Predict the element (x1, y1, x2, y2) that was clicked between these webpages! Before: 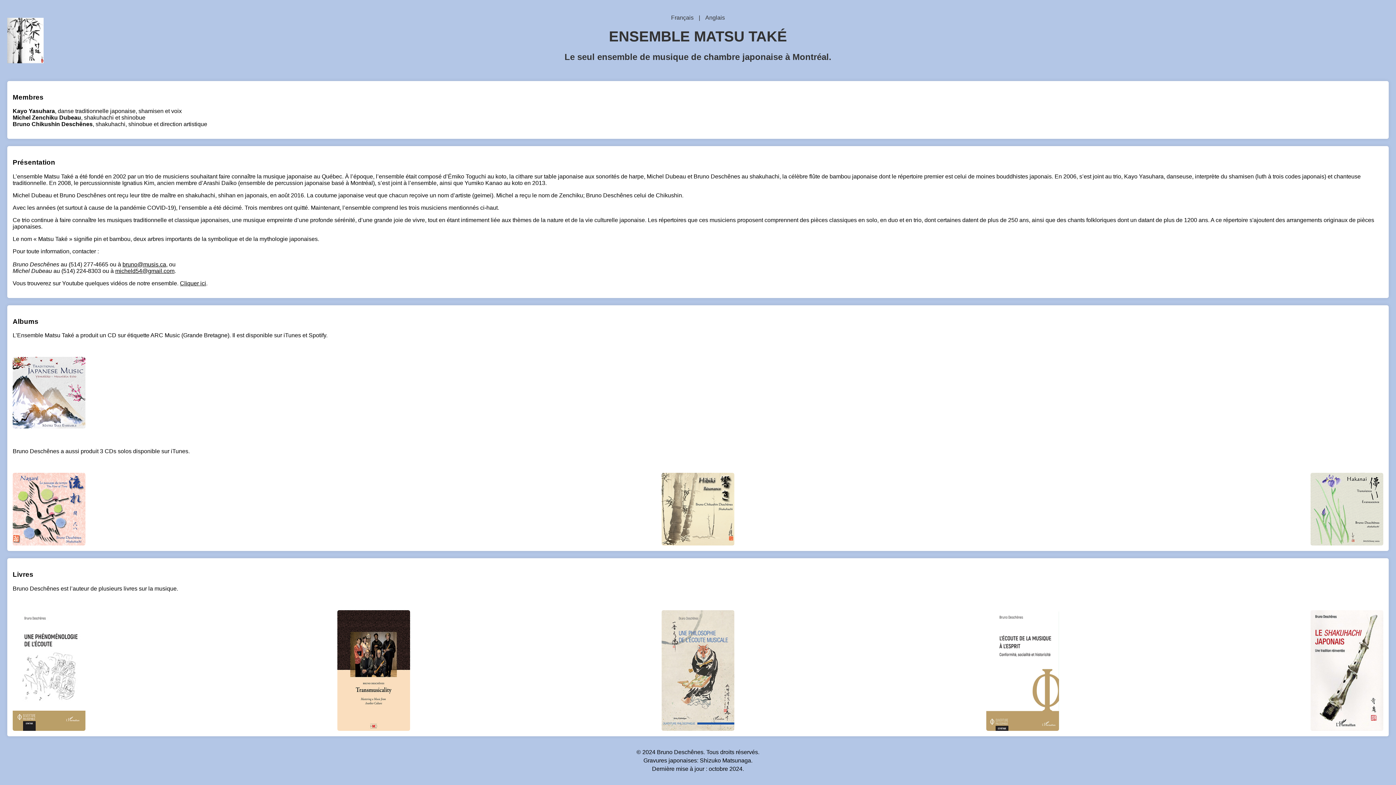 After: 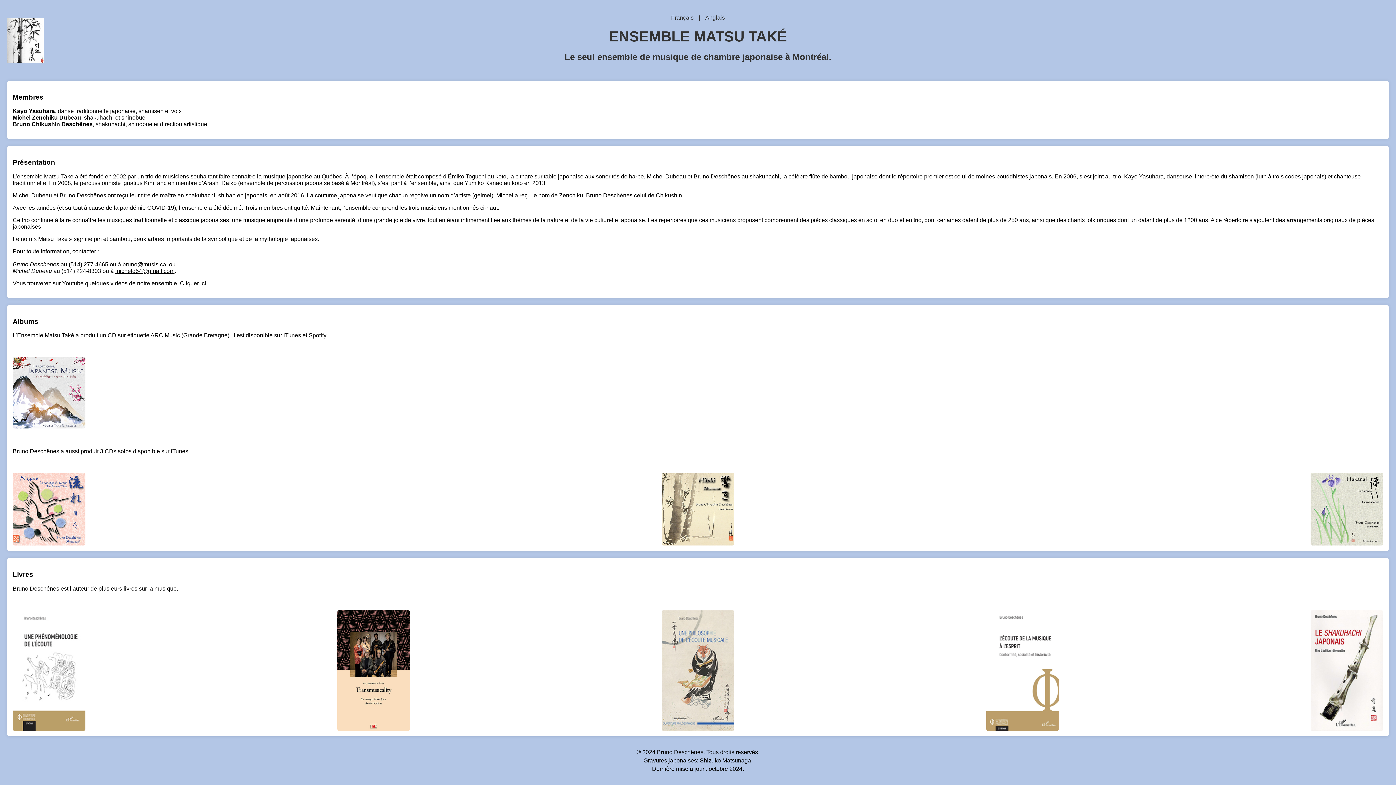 Action: bbox: (122, 261, 166, 267) label: bruno@musis.ca